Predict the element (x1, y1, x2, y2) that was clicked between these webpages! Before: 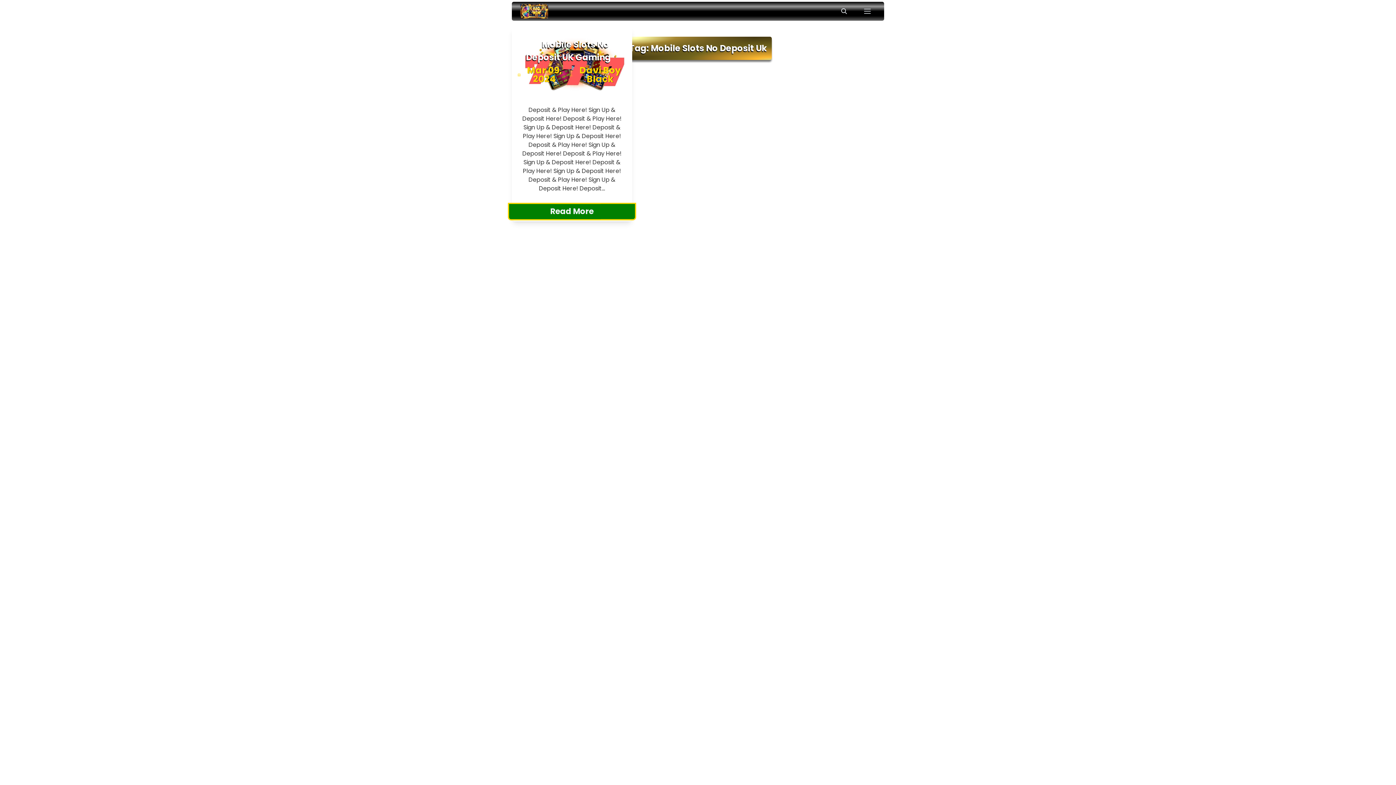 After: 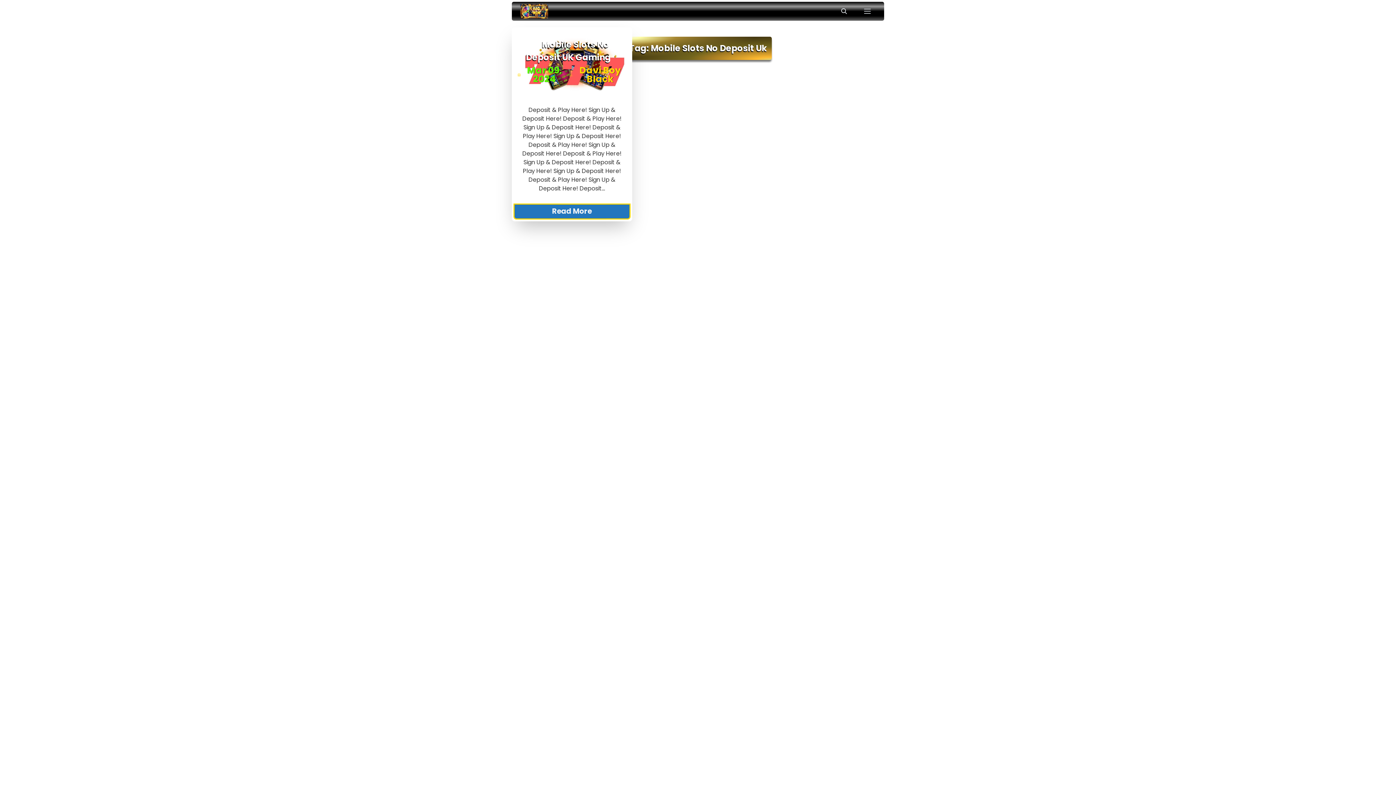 Action: bbox: (523, 65, 565, 84) label: Mar 09, 2024